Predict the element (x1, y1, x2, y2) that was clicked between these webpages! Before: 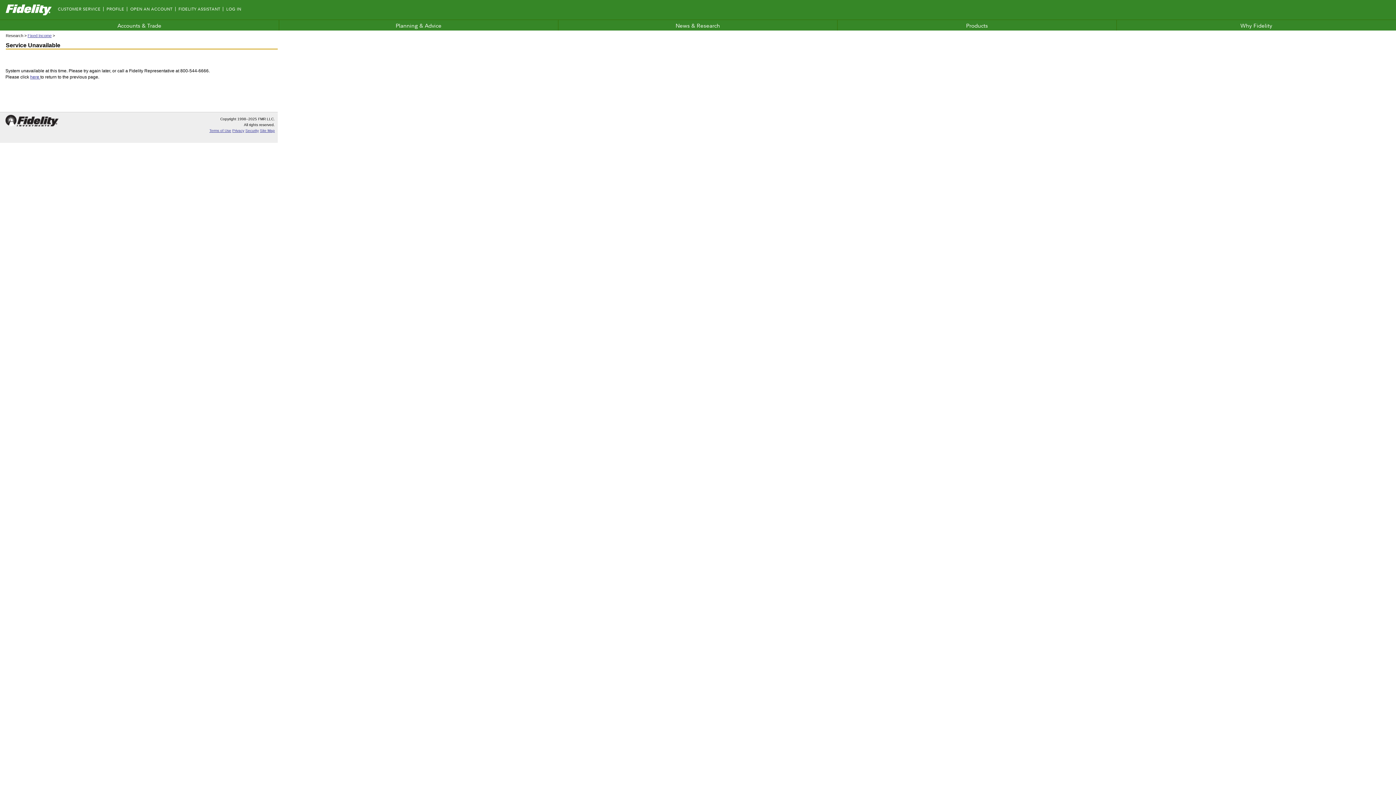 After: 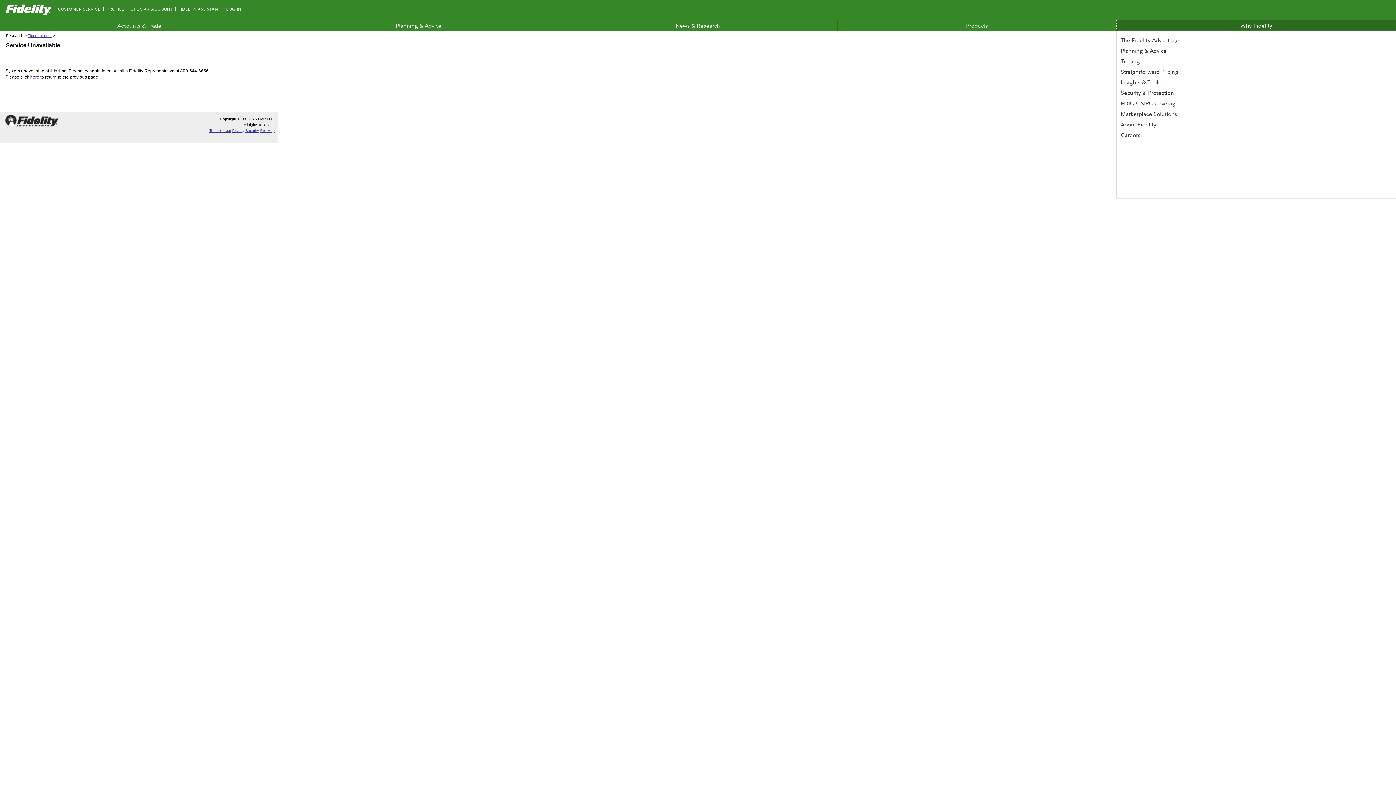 Action: label: Why Fidelity bbox: (1117, 20, 1396, 30)